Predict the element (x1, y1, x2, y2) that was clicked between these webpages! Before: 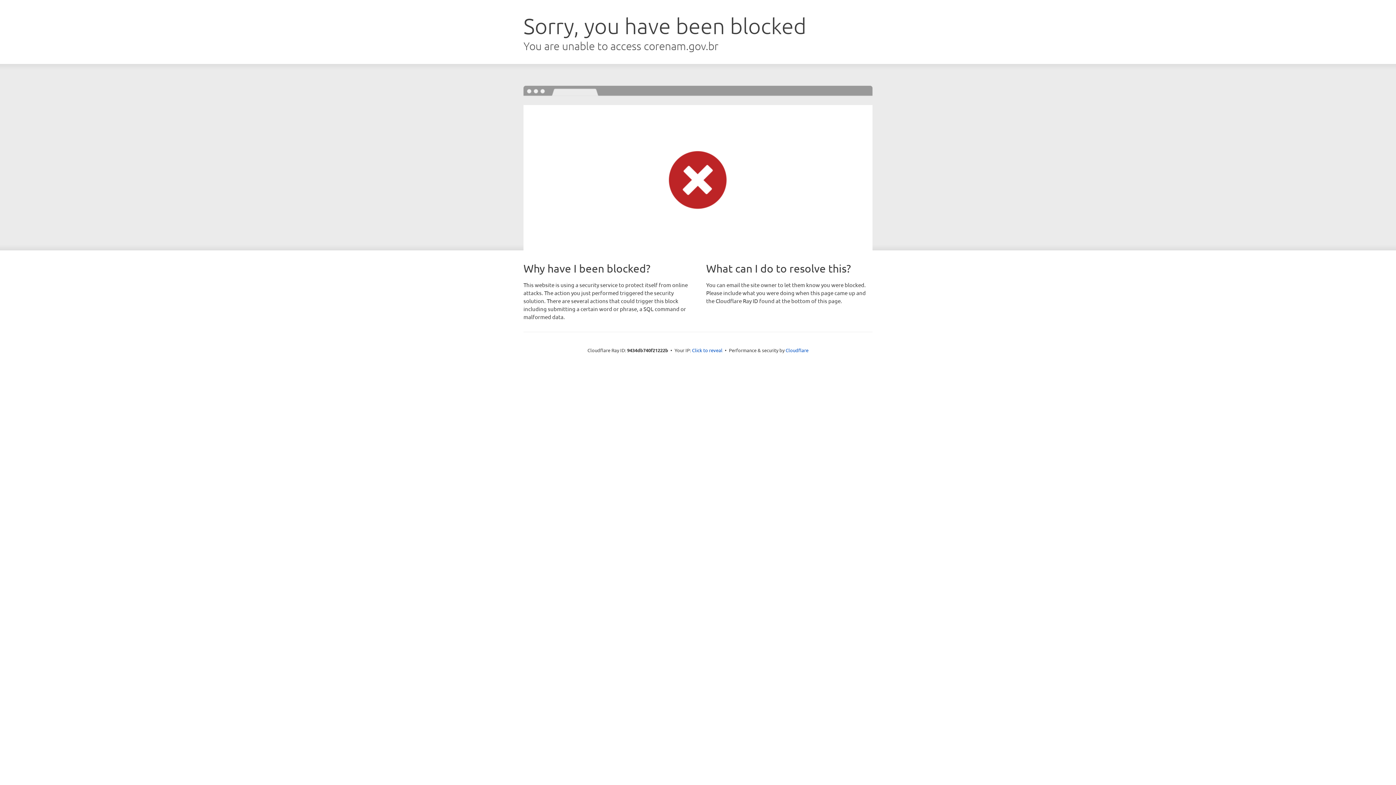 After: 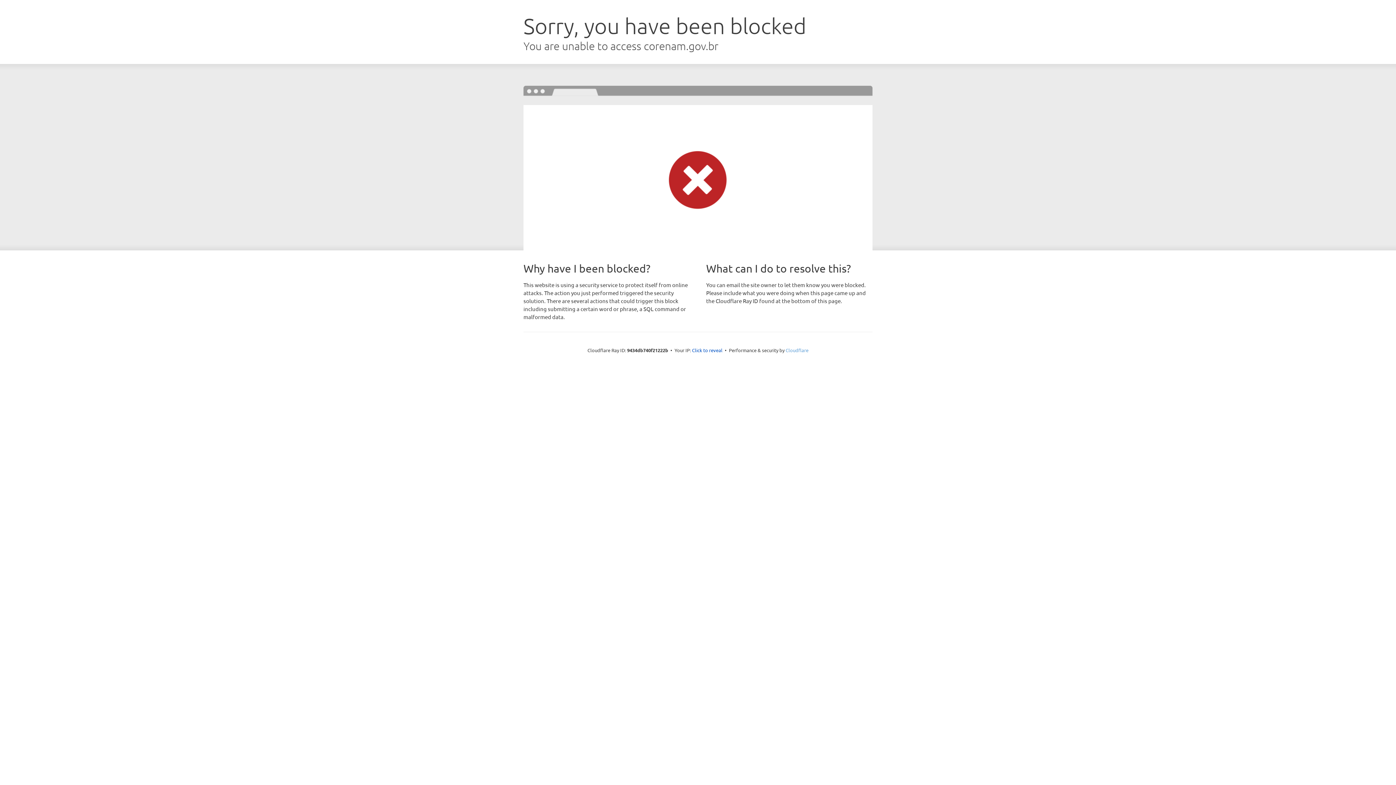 Action: bbox: (785, 347, 808, 353) label: Cloudflare